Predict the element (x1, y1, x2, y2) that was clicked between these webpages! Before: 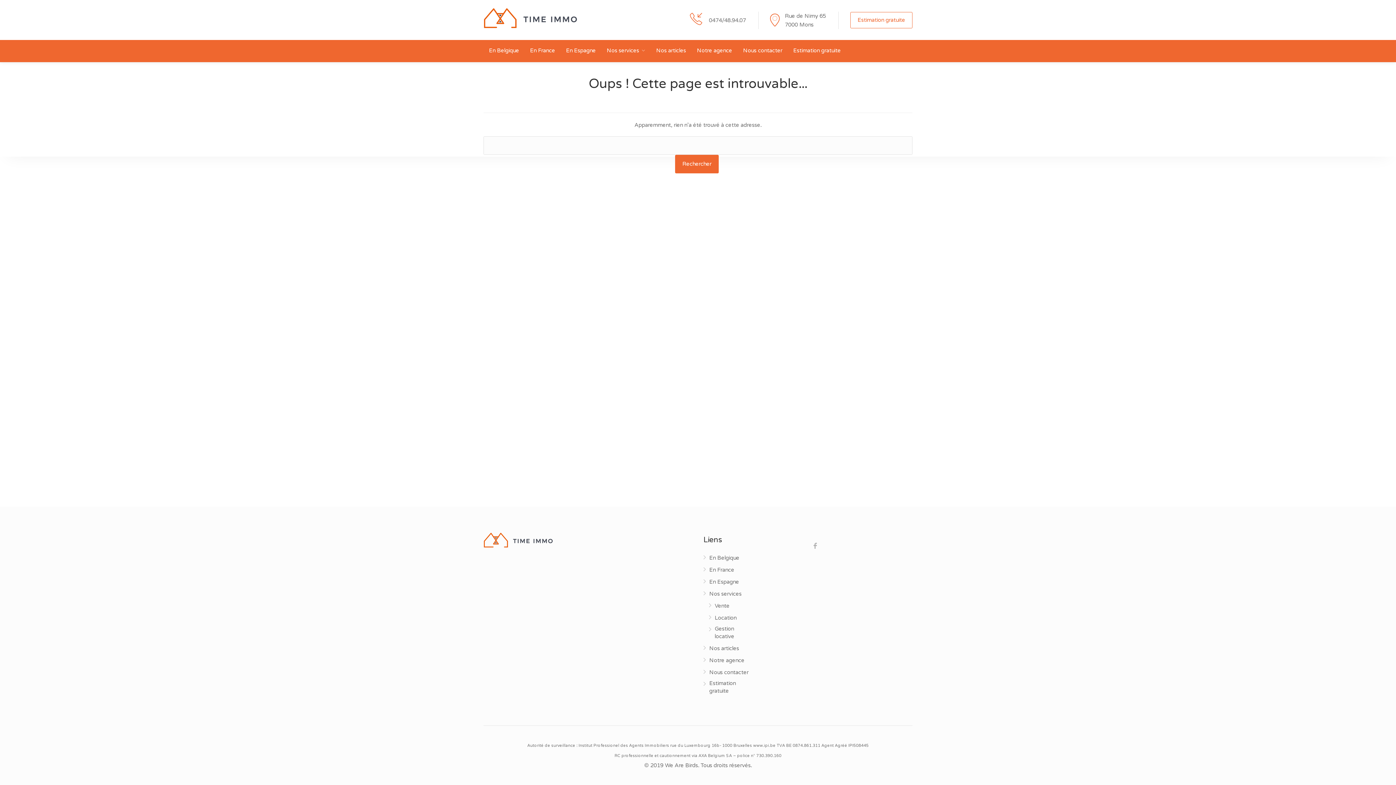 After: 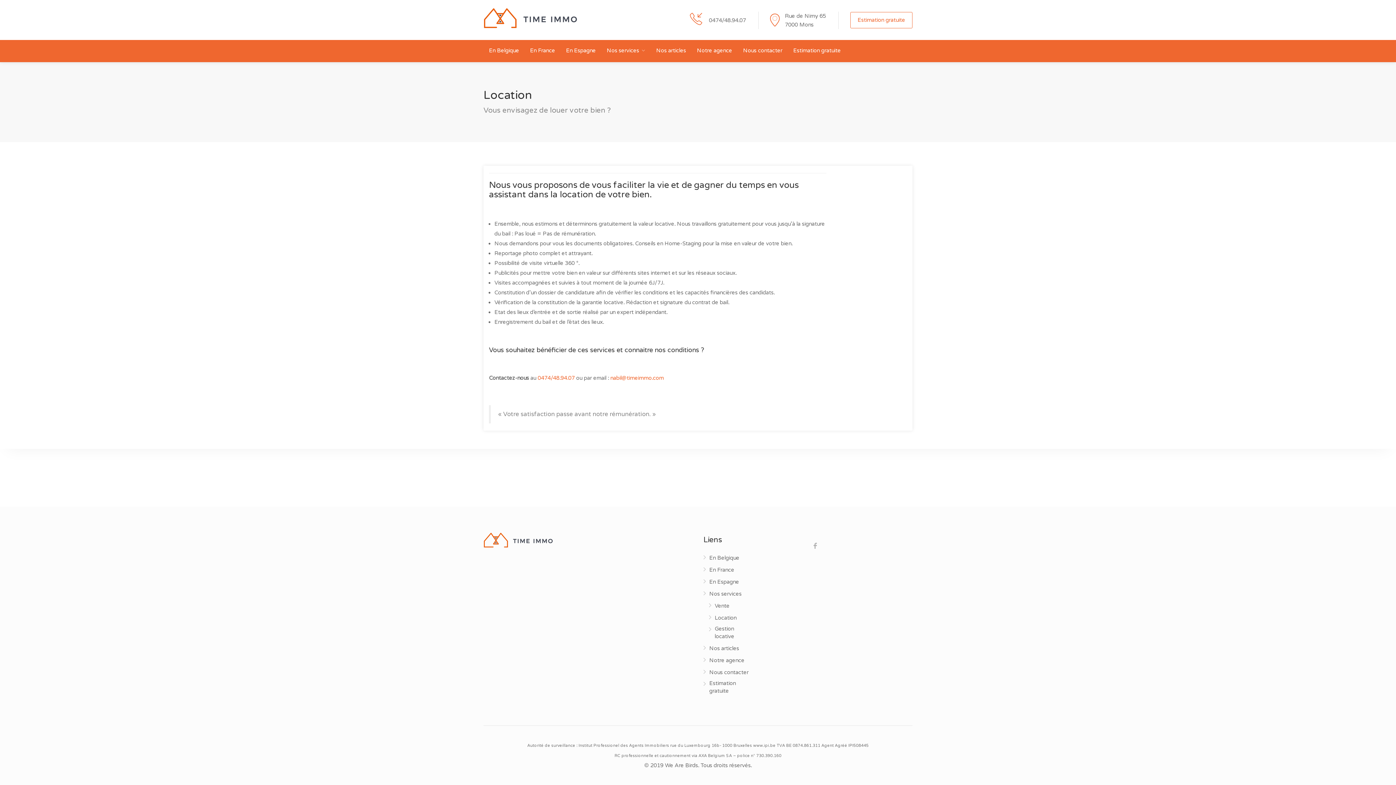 Action: bbox: (709, 614, 736, 625) label: Location